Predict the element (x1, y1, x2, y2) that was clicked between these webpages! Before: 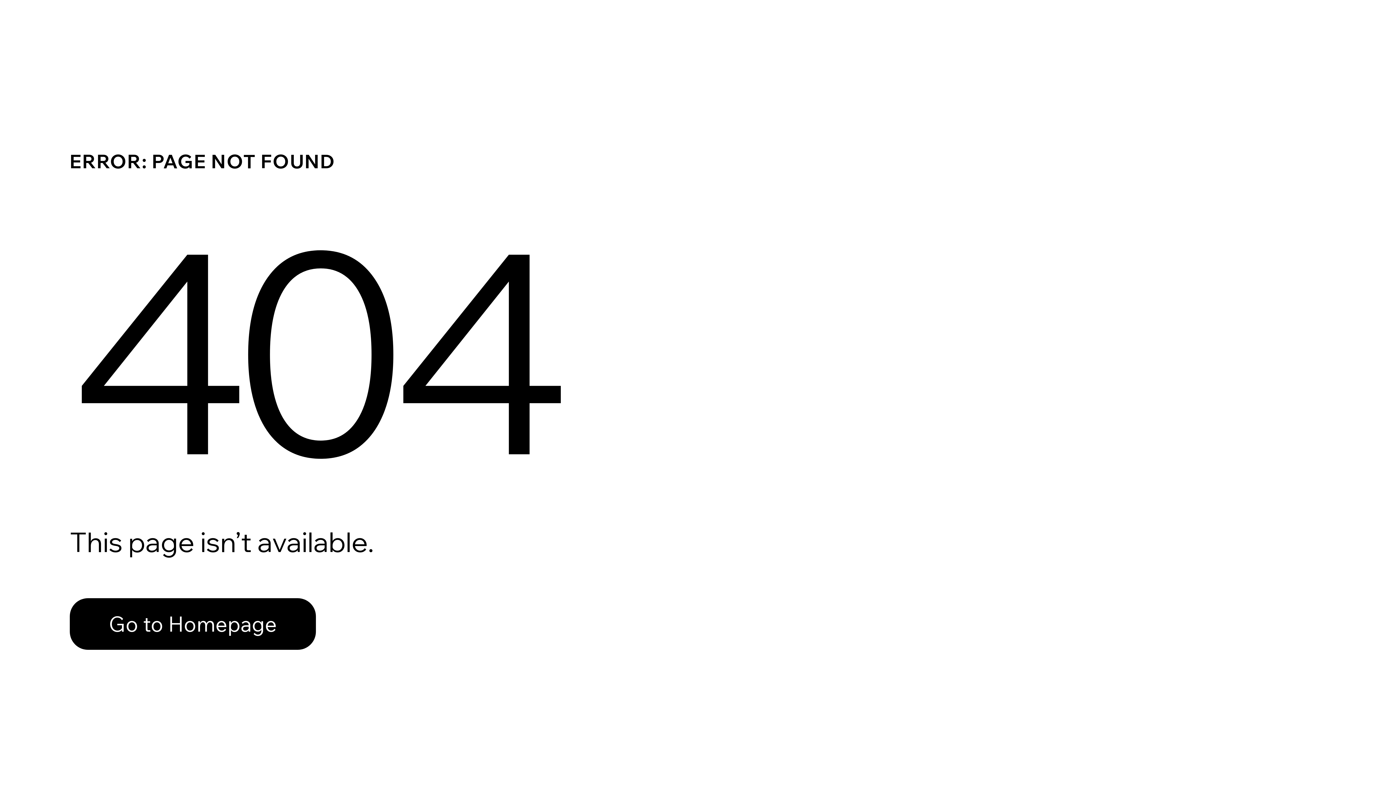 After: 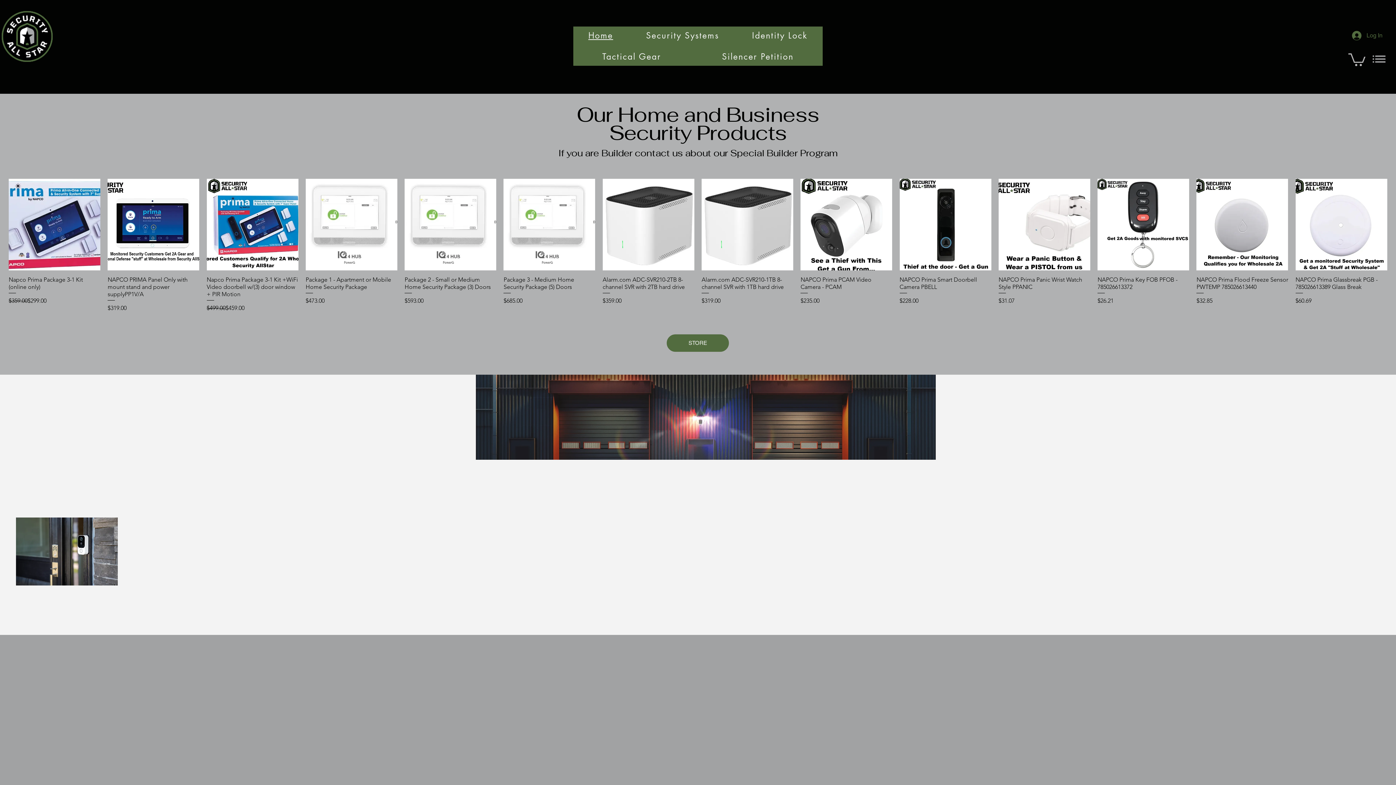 Action: label: Go to Homepage bbox: (69, 598, 316, 650)